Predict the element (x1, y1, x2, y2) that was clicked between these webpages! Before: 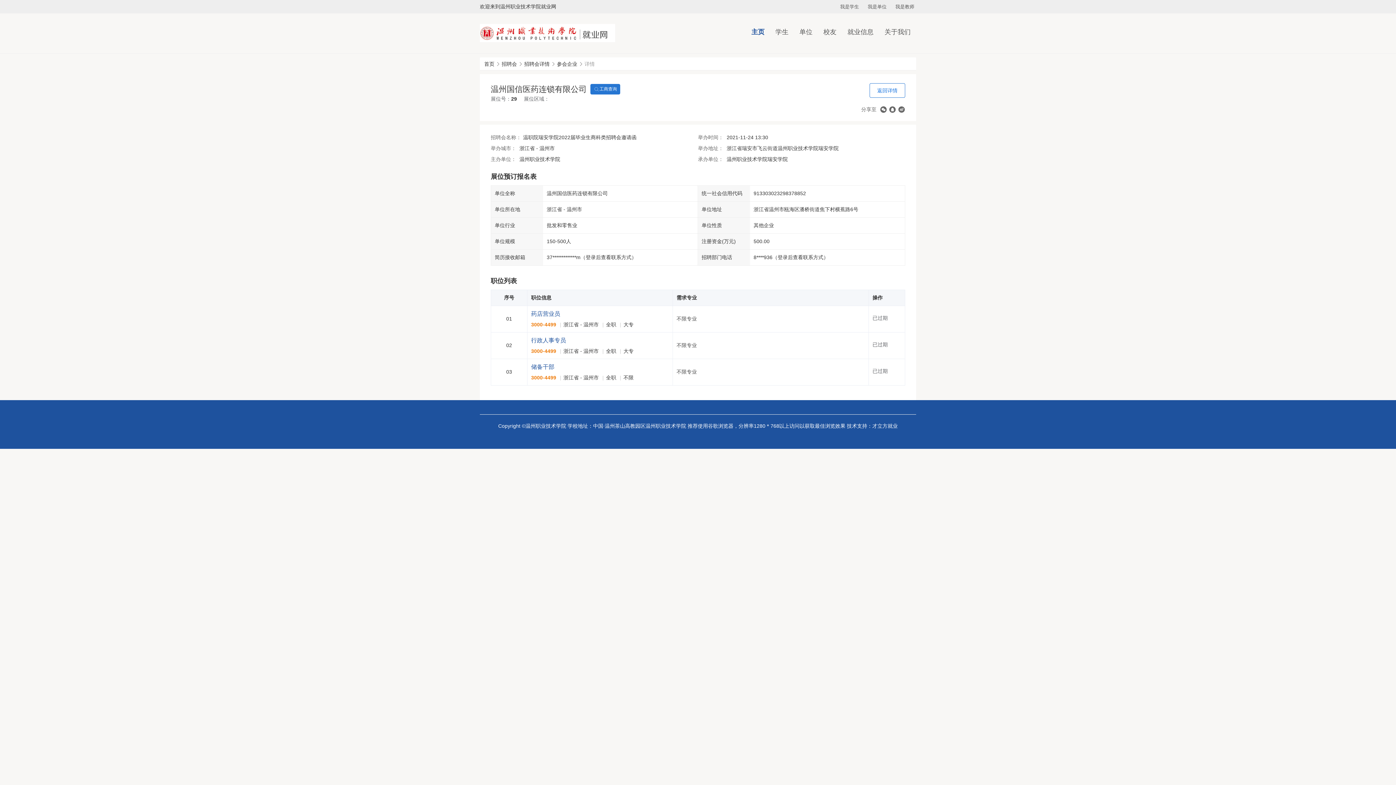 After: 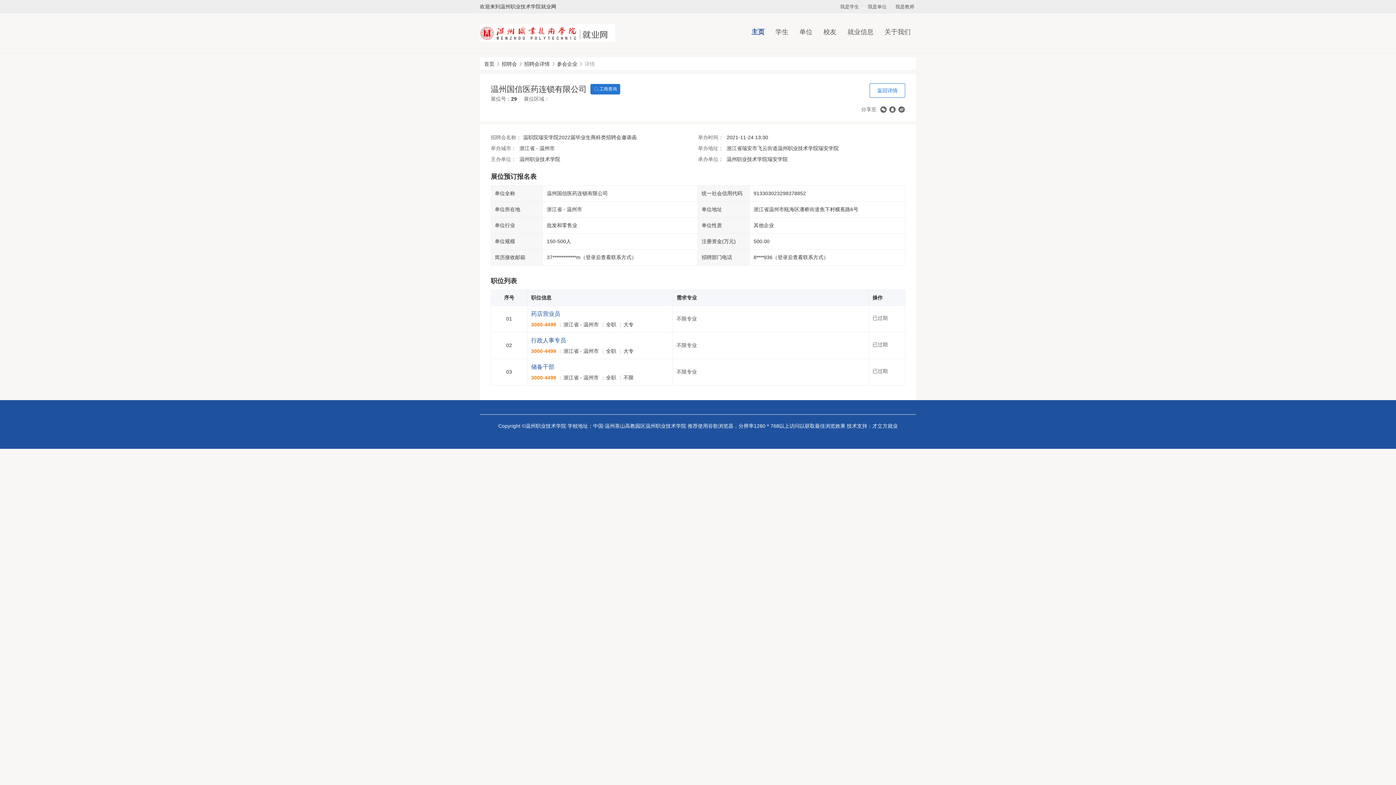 Action: bbox: (872, 367, 888, 374) label: 已过期